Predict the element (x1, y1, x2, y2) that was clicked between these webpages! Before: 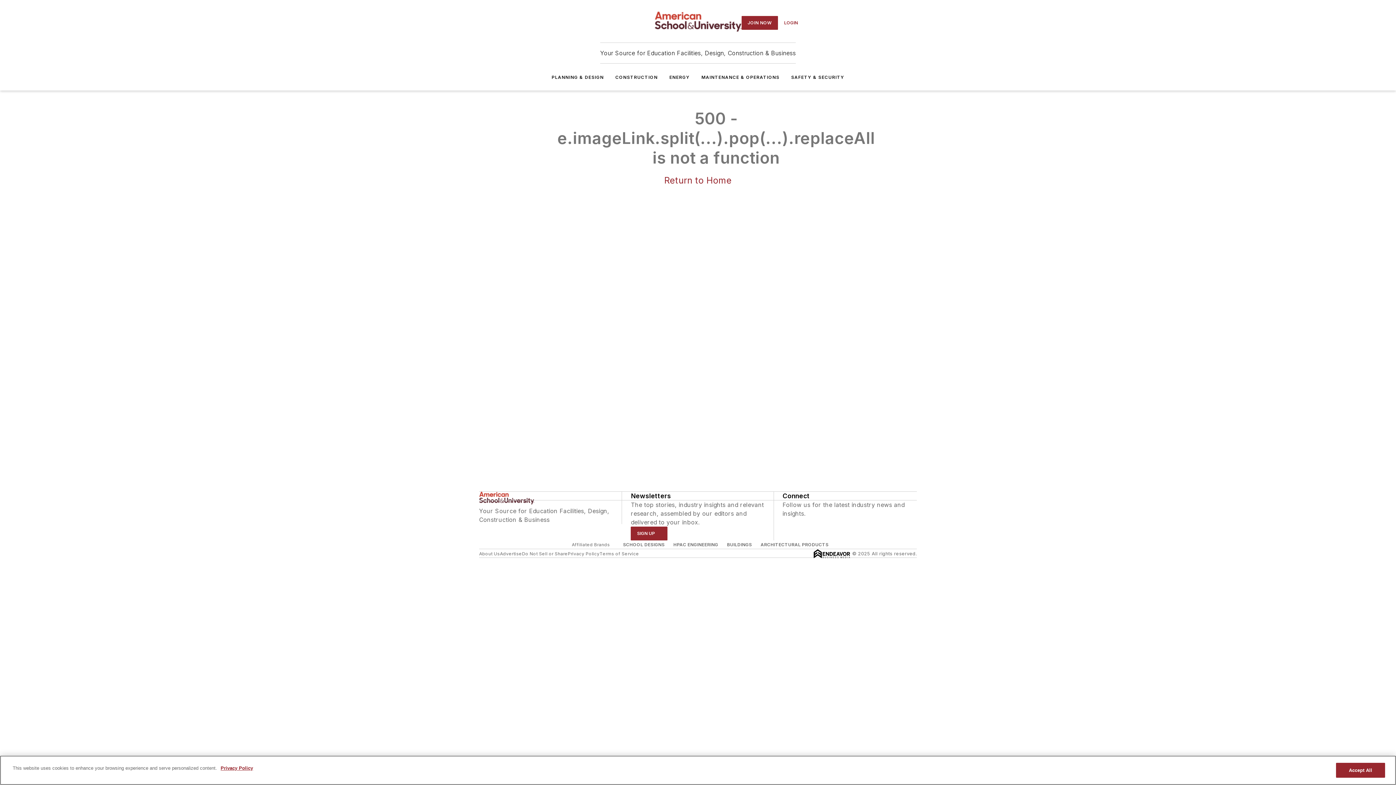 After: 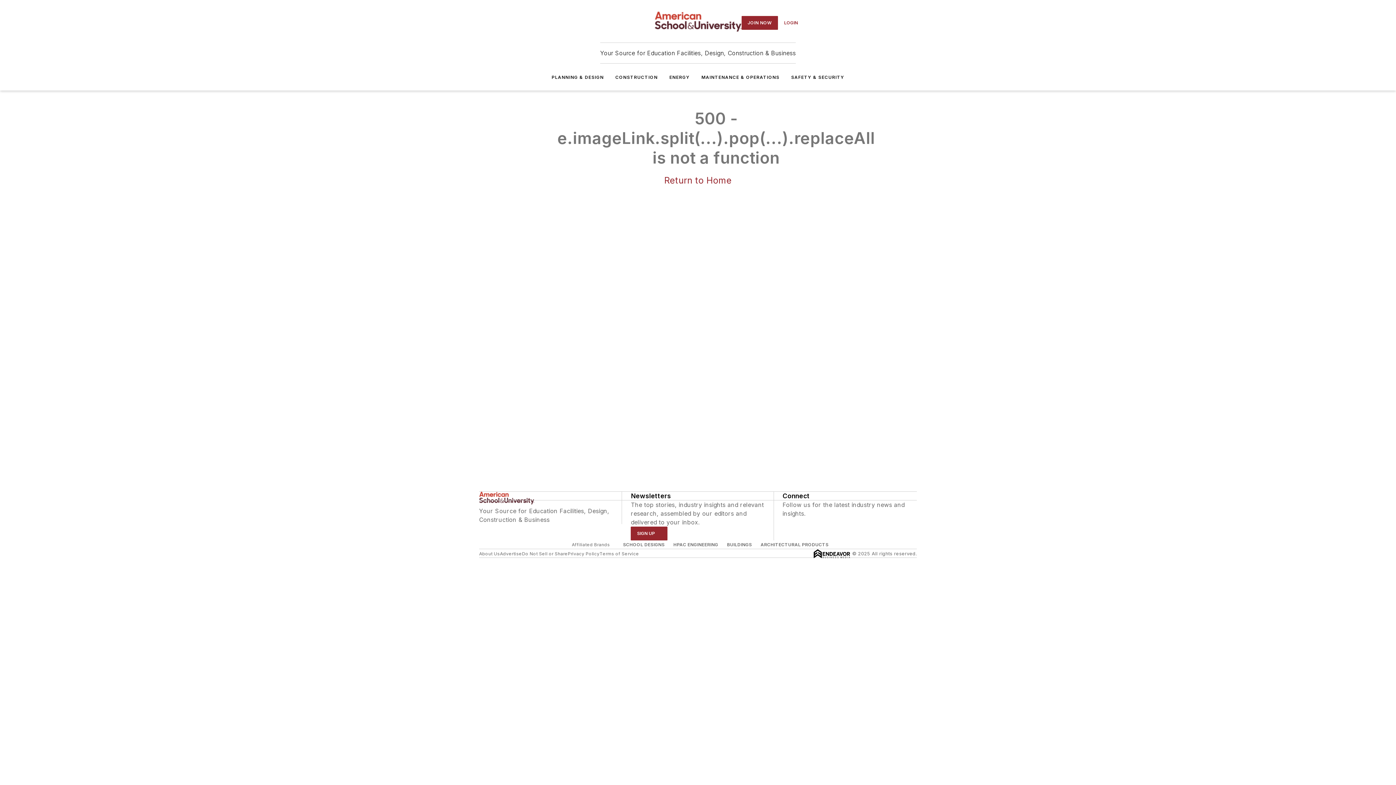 Action: bbox: (654, 11, 741, 33)